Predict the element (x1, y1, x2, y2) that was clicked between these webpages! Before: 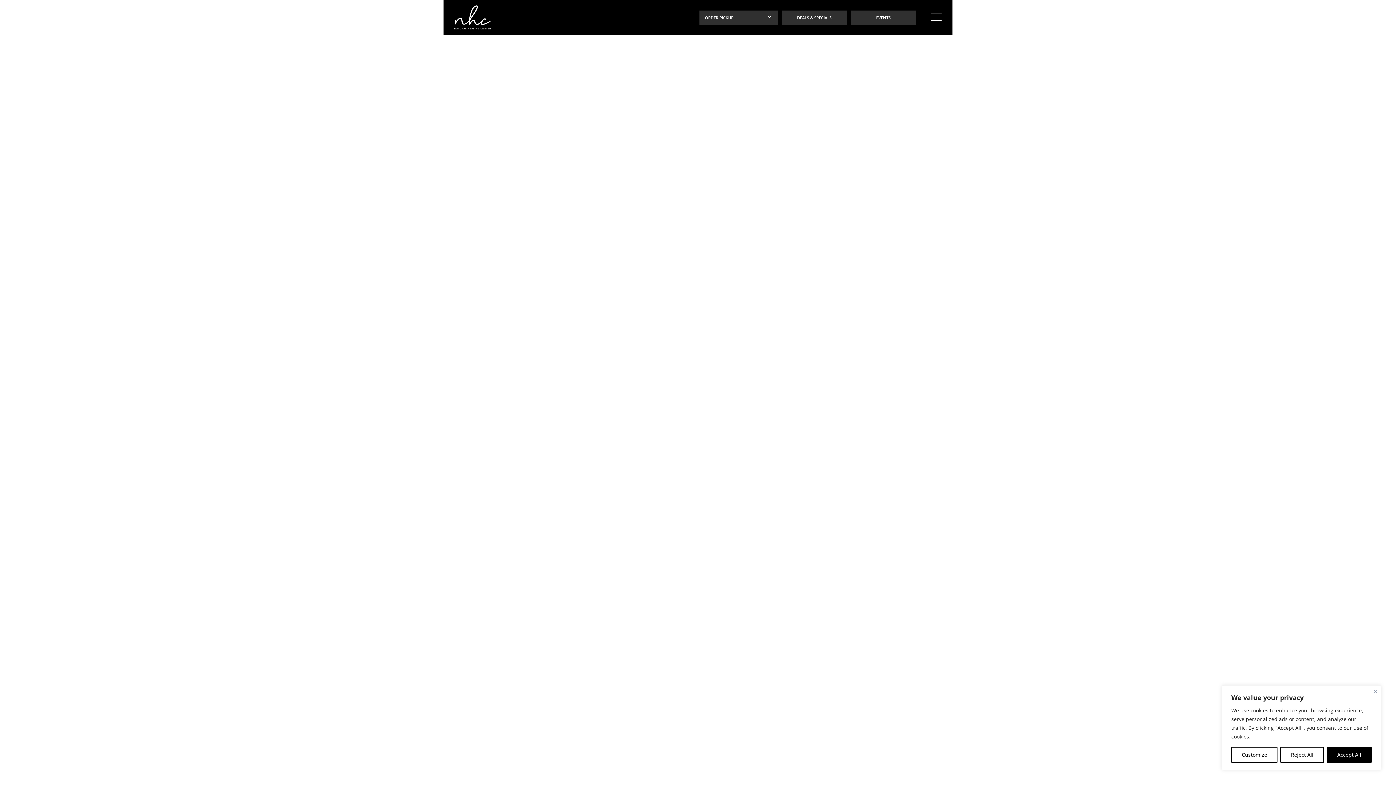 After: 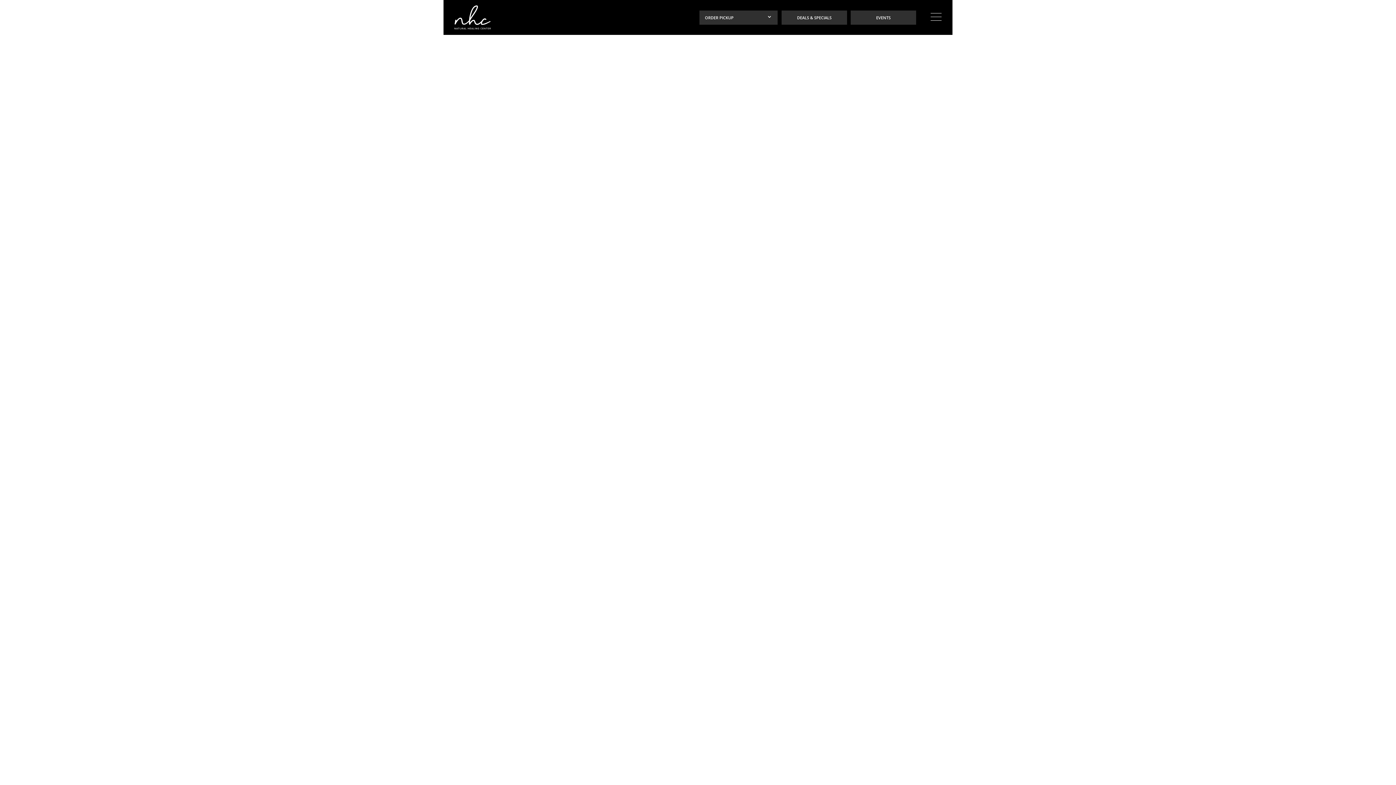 Action: label: Accept All bbox: (1327, 747, 1371, 763)